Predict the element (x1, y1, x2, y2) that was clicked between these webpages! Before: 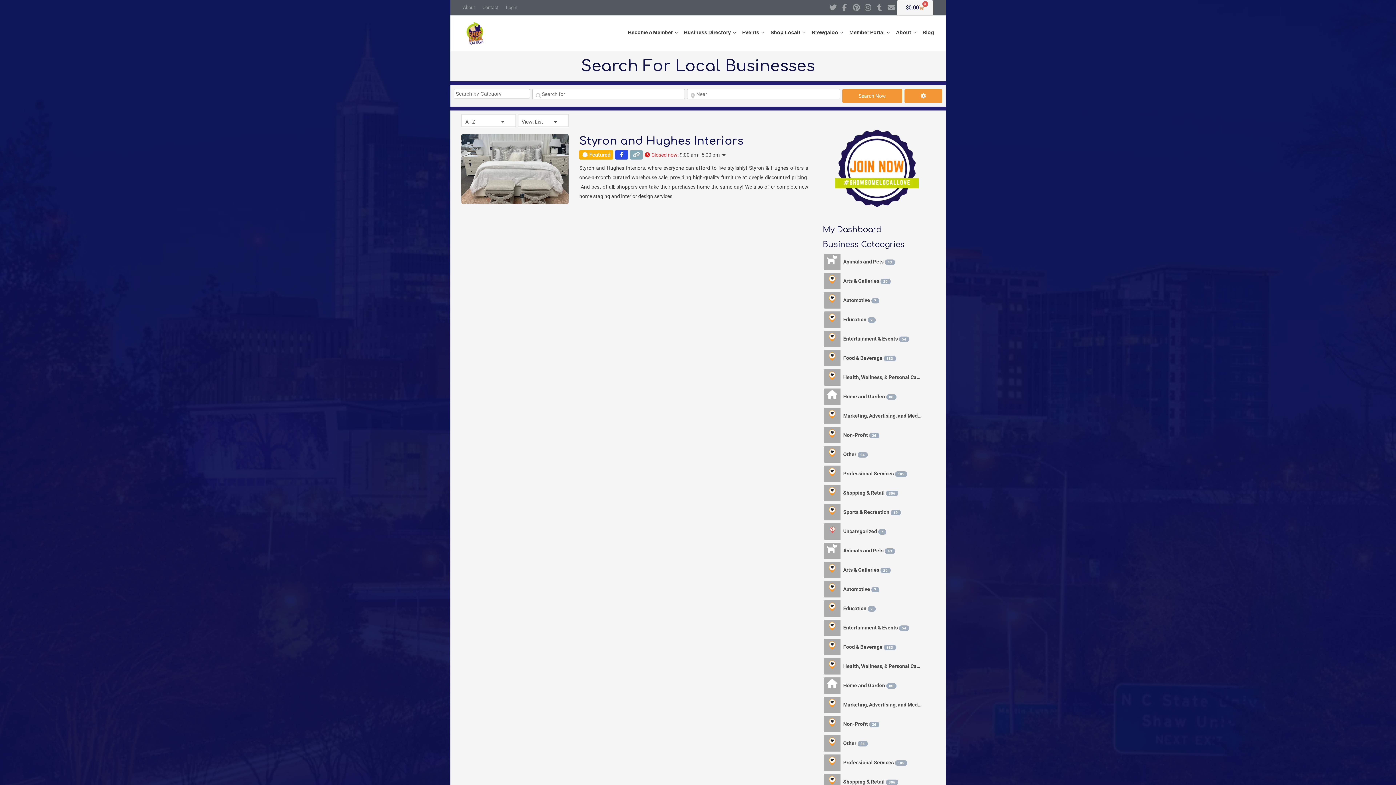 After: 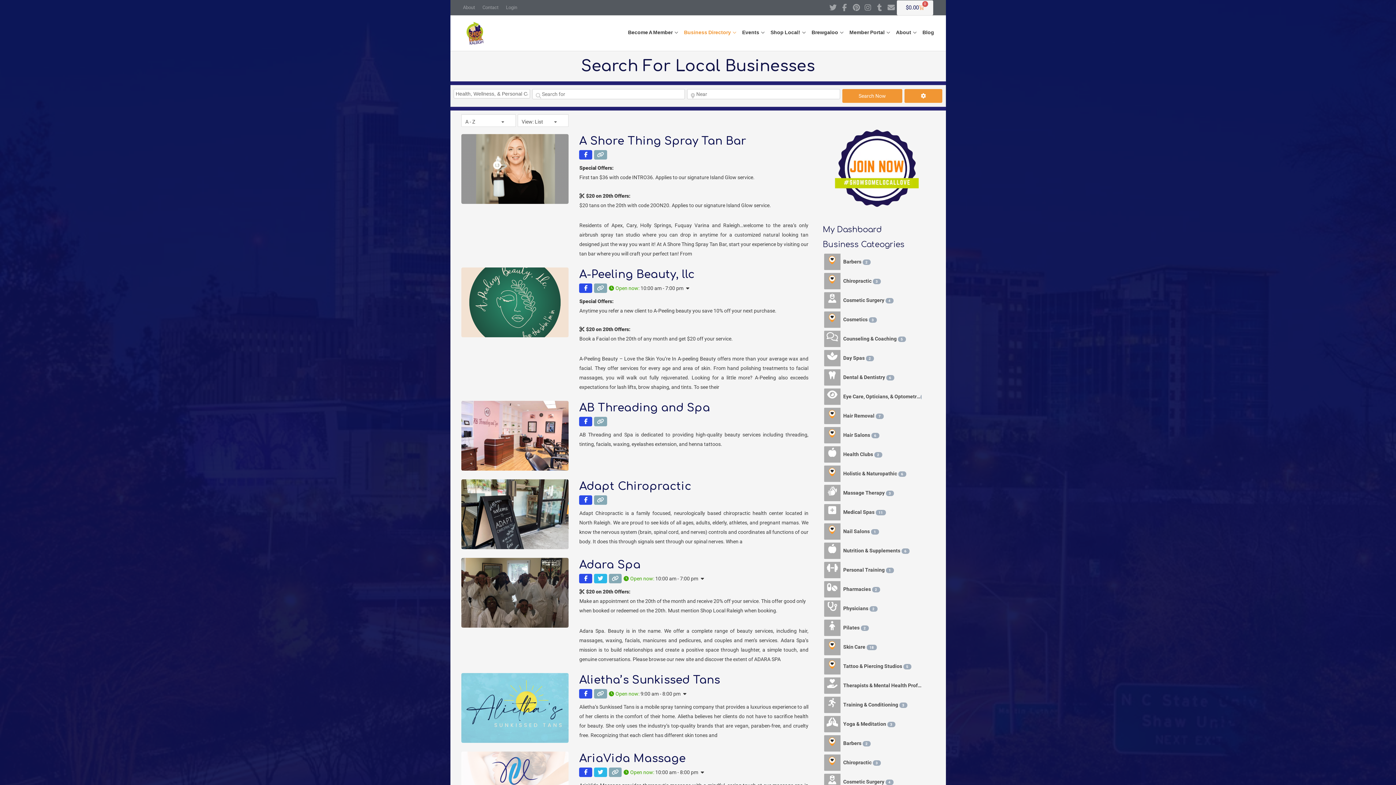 Action: label: Health, Wellness, & Personal Care 157 bbox: (840, 658, 921, 674)